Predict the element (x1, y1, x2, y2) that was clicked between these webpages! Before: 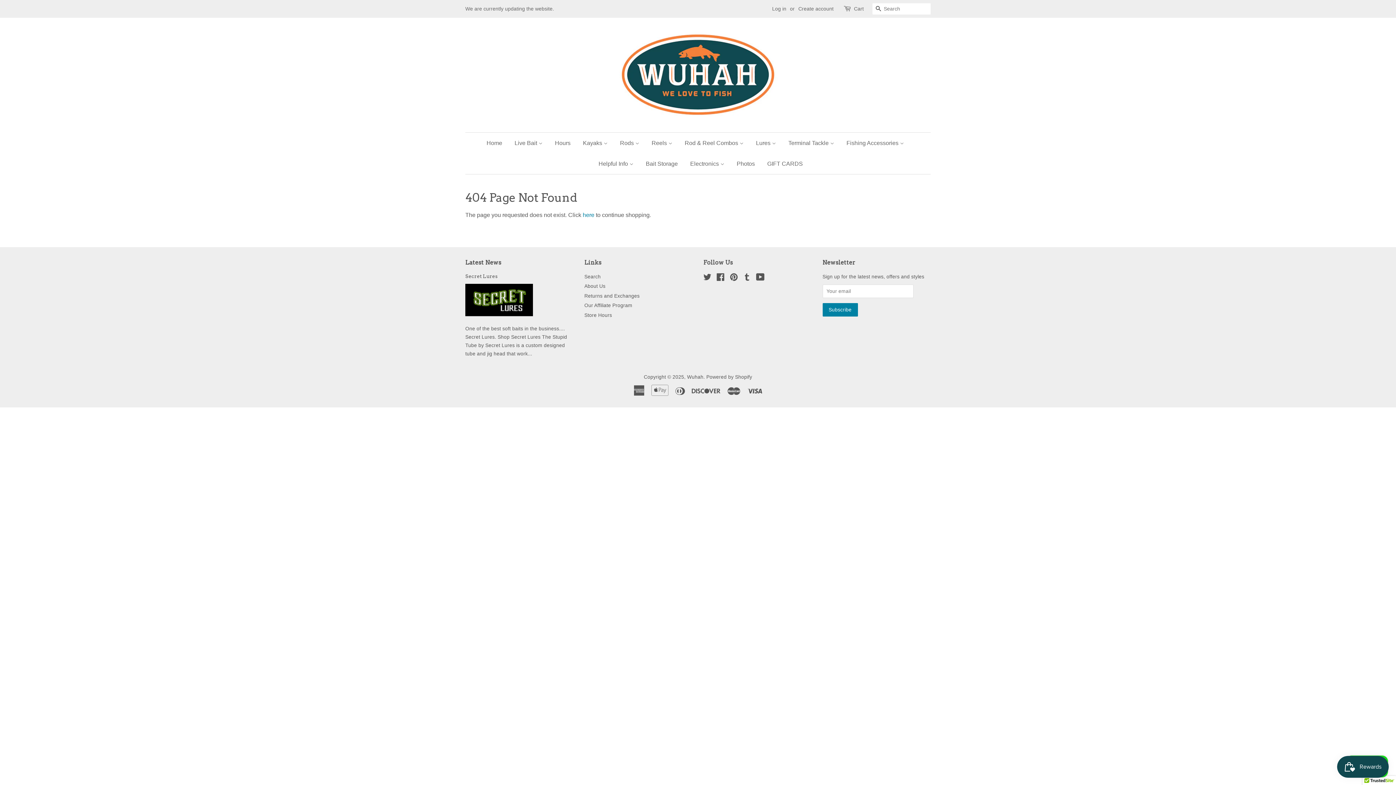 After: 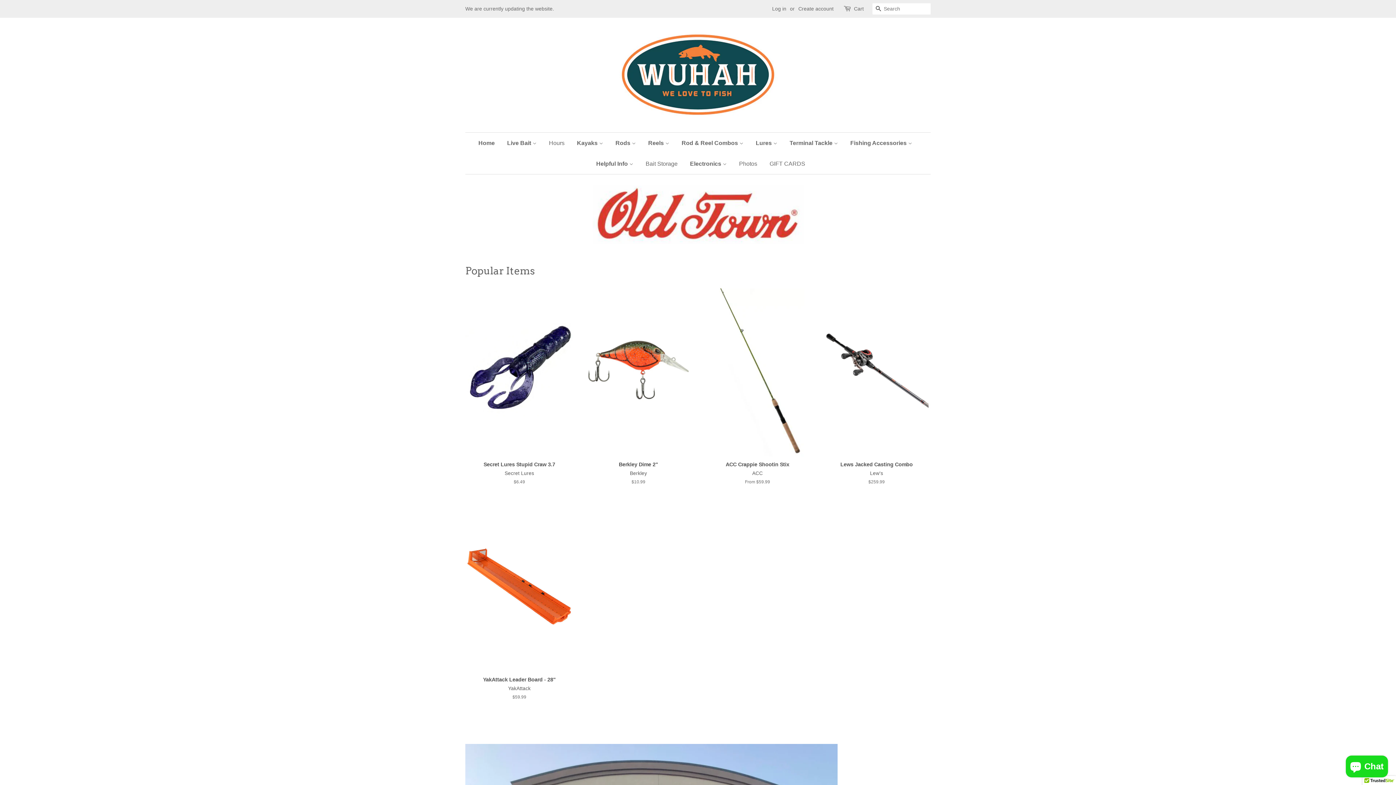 Action: label: Rod & Reel Combos  bbox: (679, 132, 749, 153)